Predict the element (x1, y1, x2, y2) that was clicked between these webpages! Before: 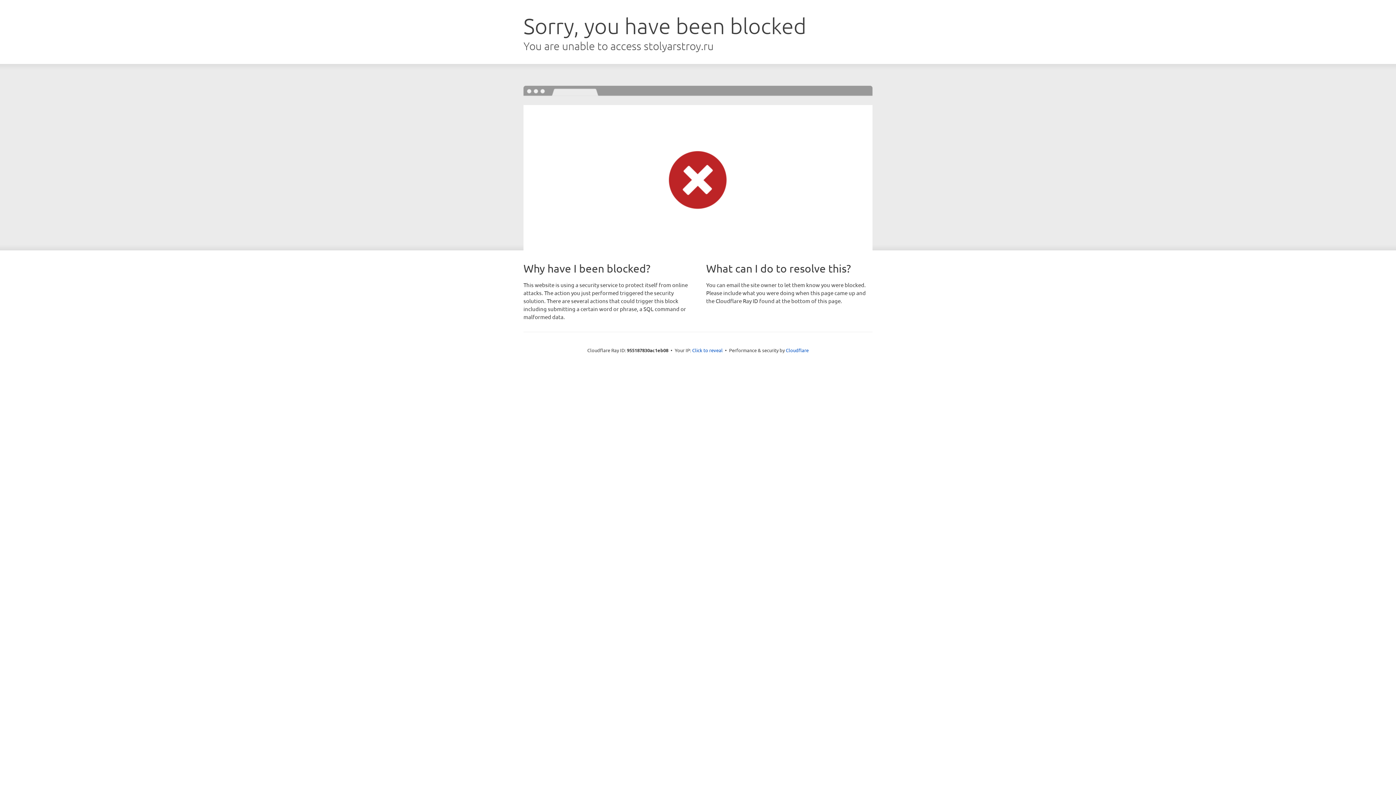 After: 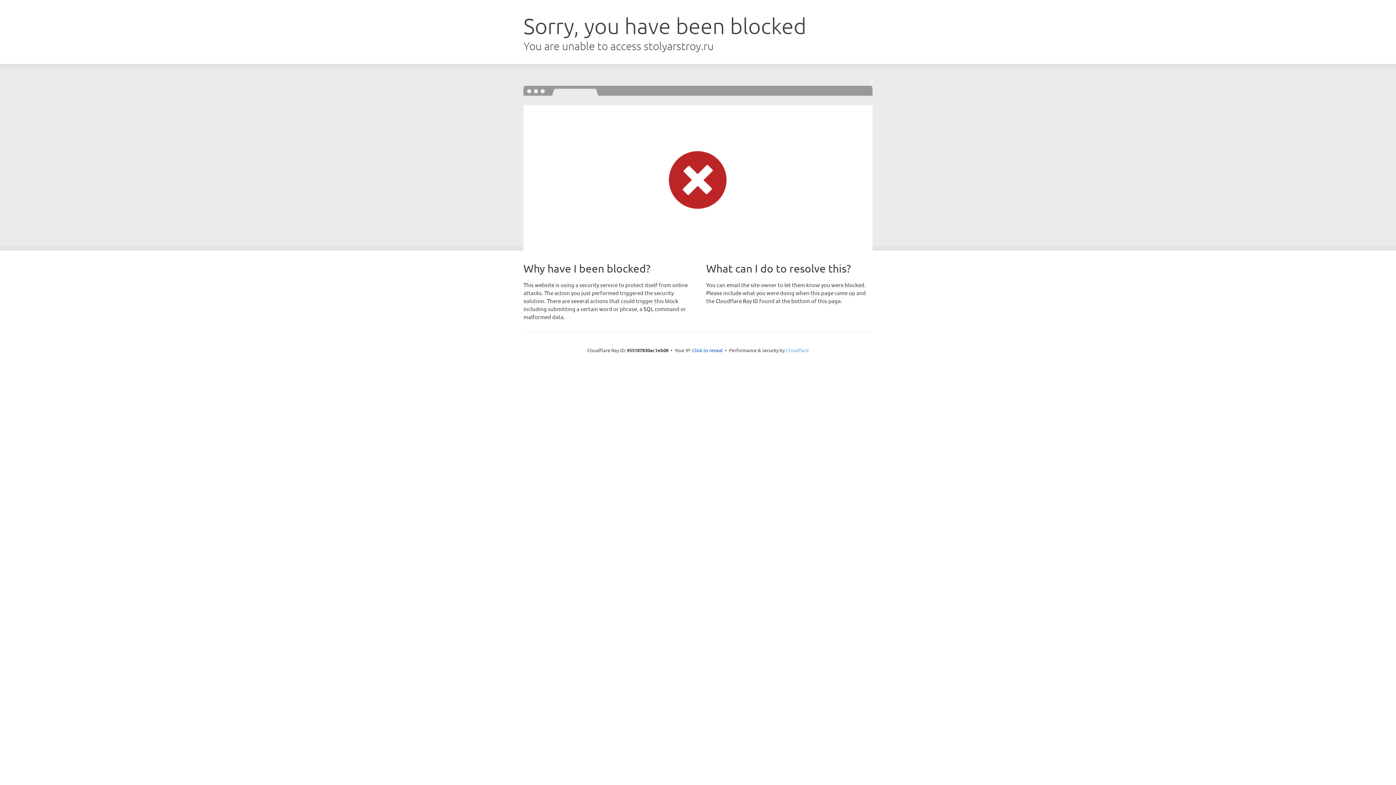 Action: label: Cloudflare bbox: (786, 347, 808, 353)